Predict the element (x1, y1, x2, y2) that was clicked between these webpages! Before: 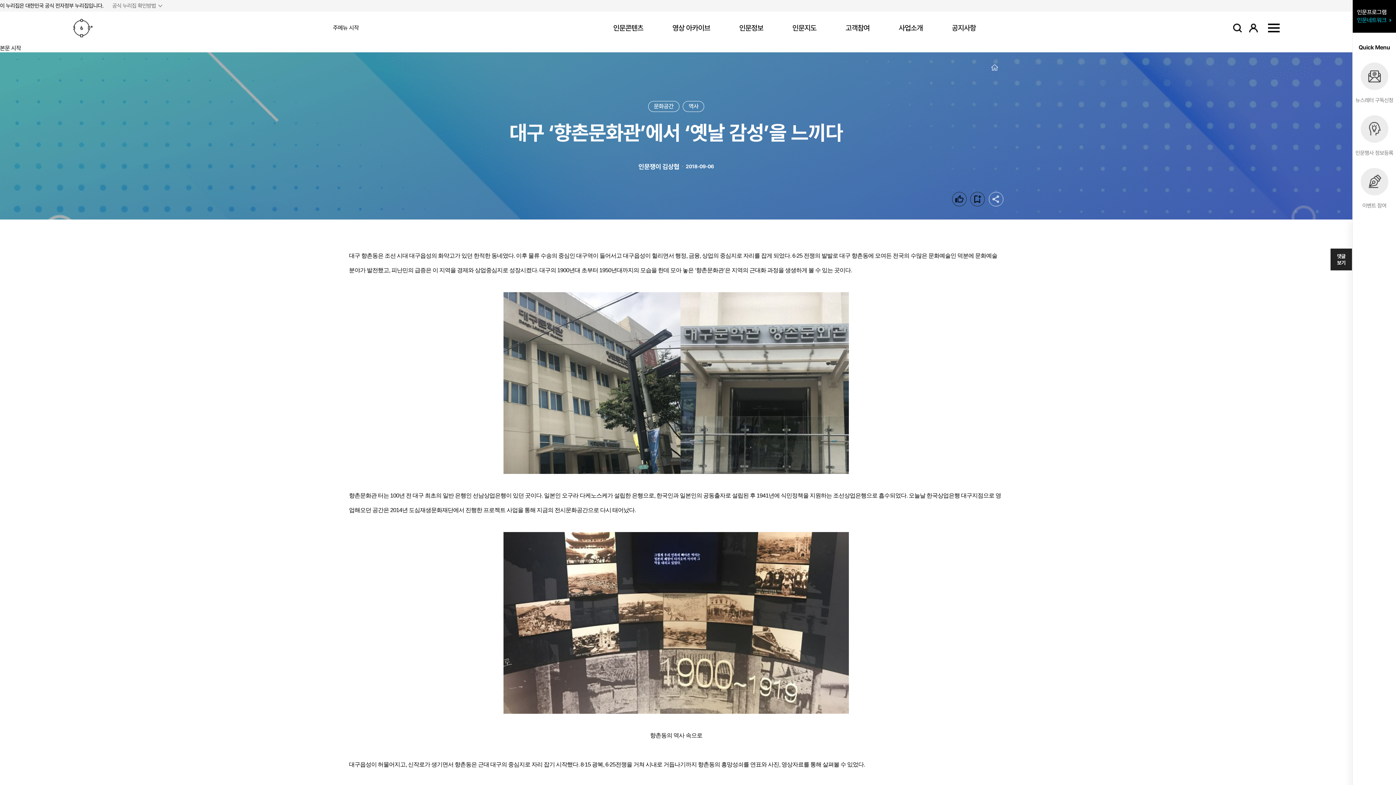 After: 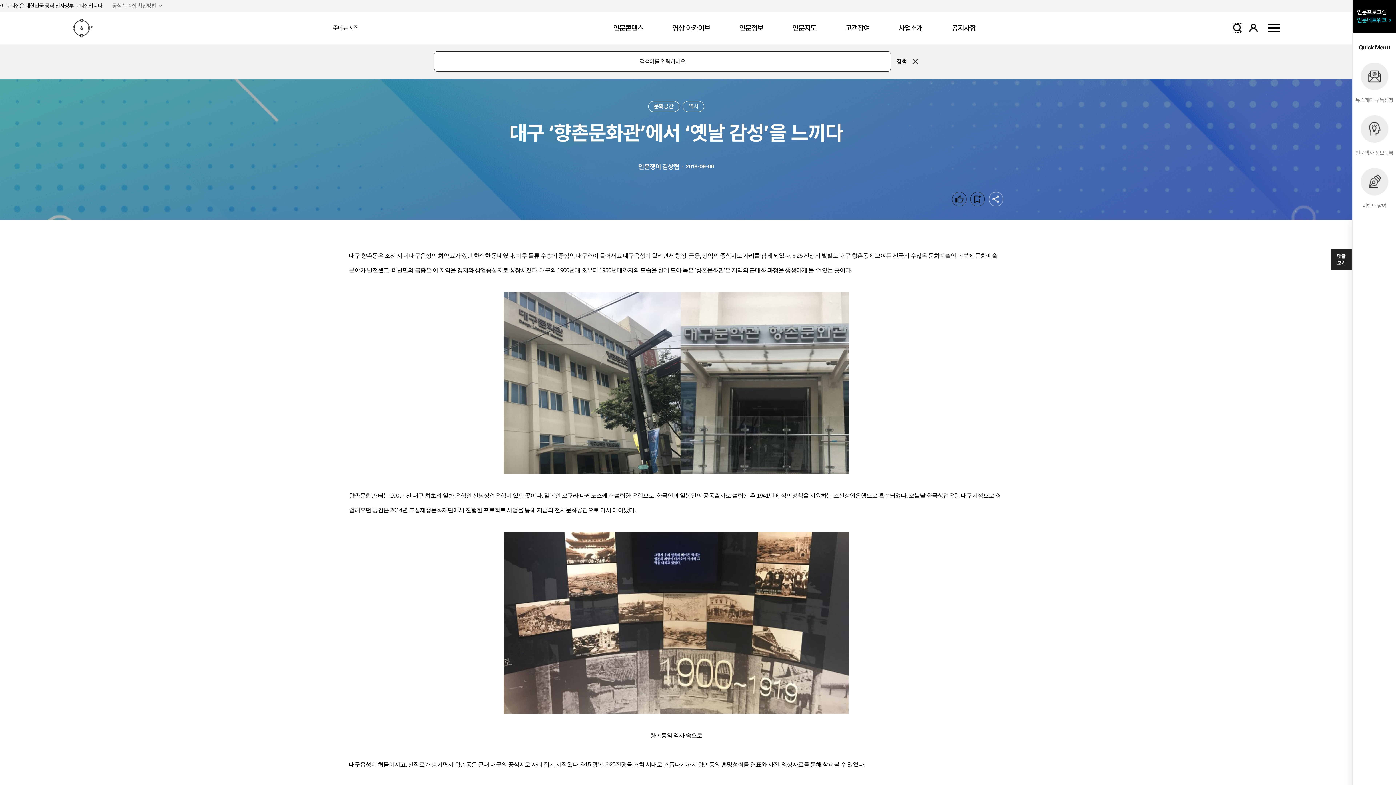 Action: label: 검색 bbox: (1233, 23, 1242, 32)